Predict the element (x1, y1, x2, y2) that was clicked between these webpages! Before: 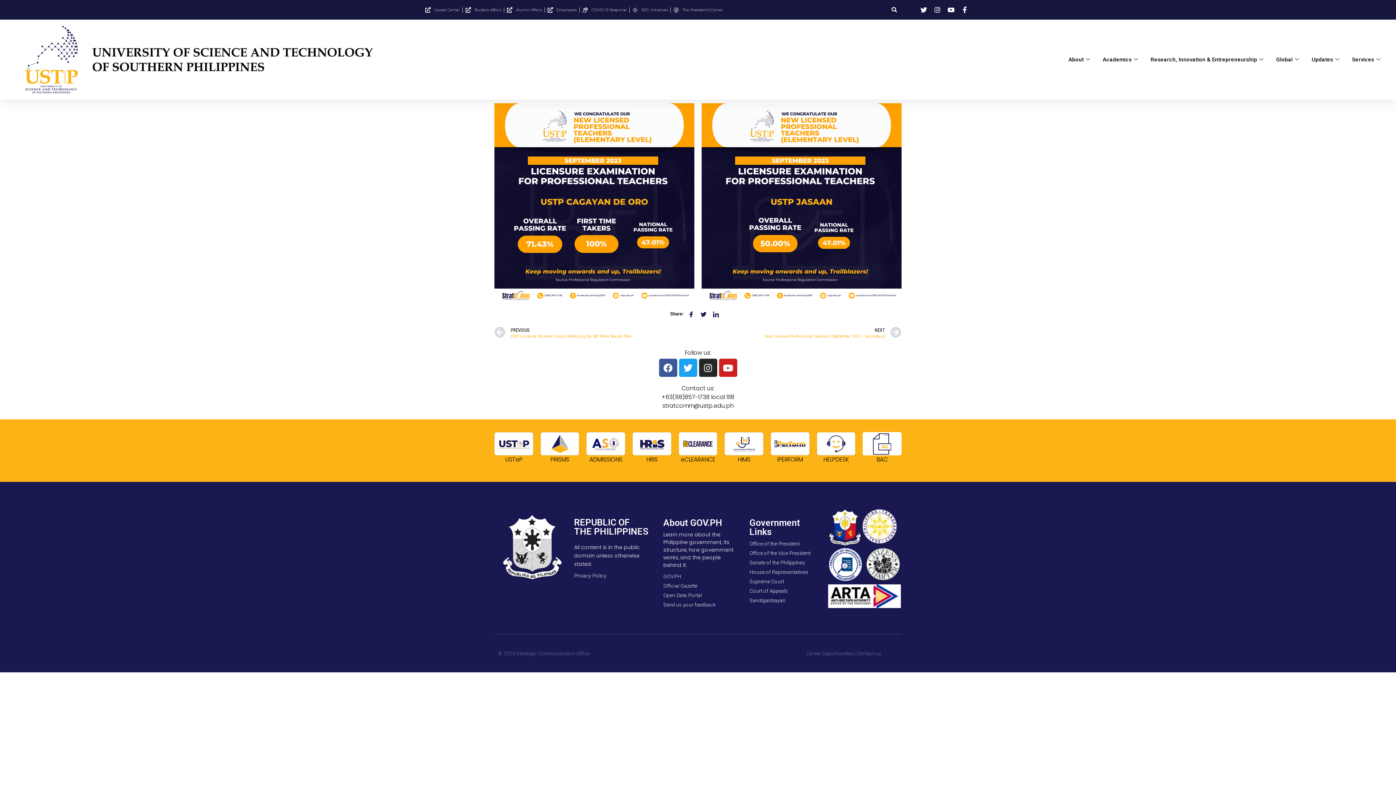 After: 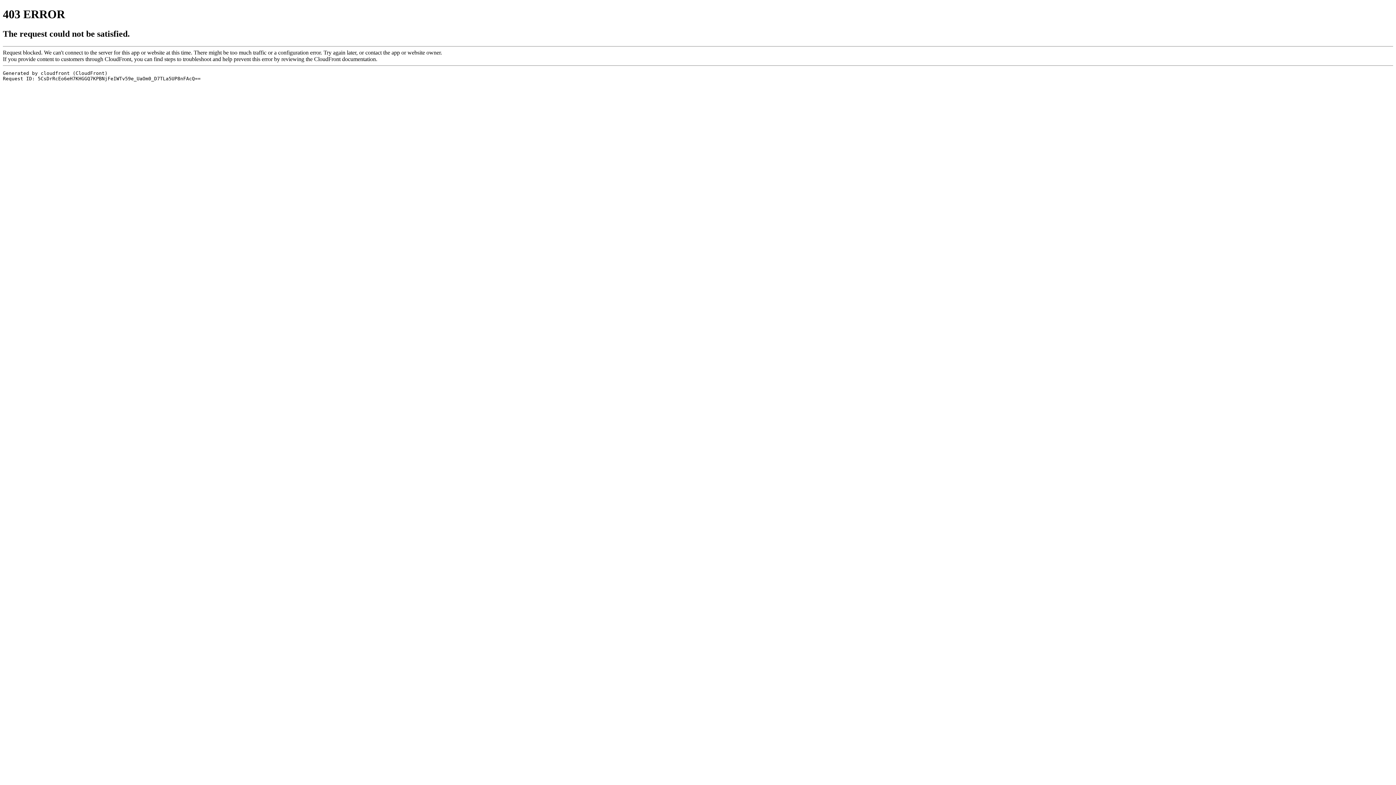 Action: label: Supreme Court bbox: (749, 578, 817, 585)